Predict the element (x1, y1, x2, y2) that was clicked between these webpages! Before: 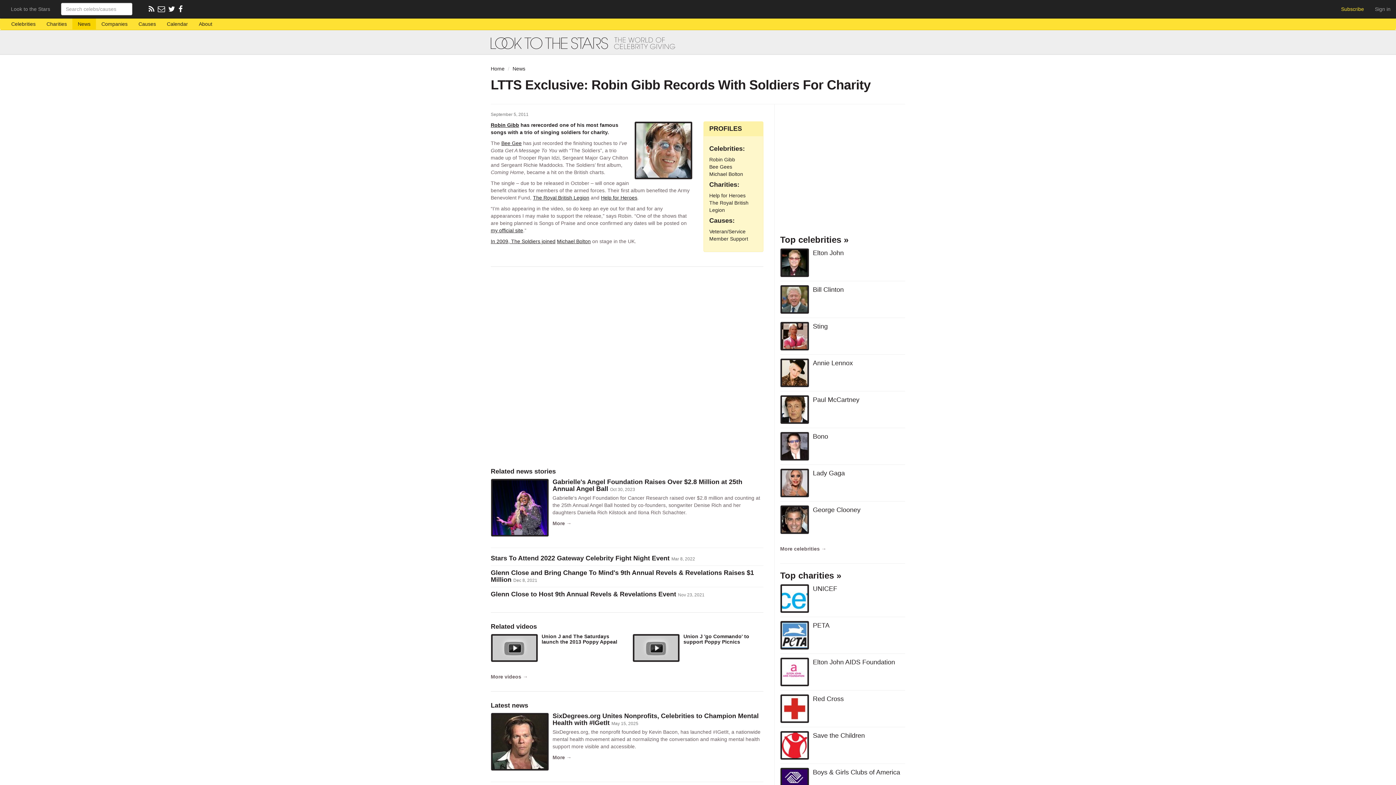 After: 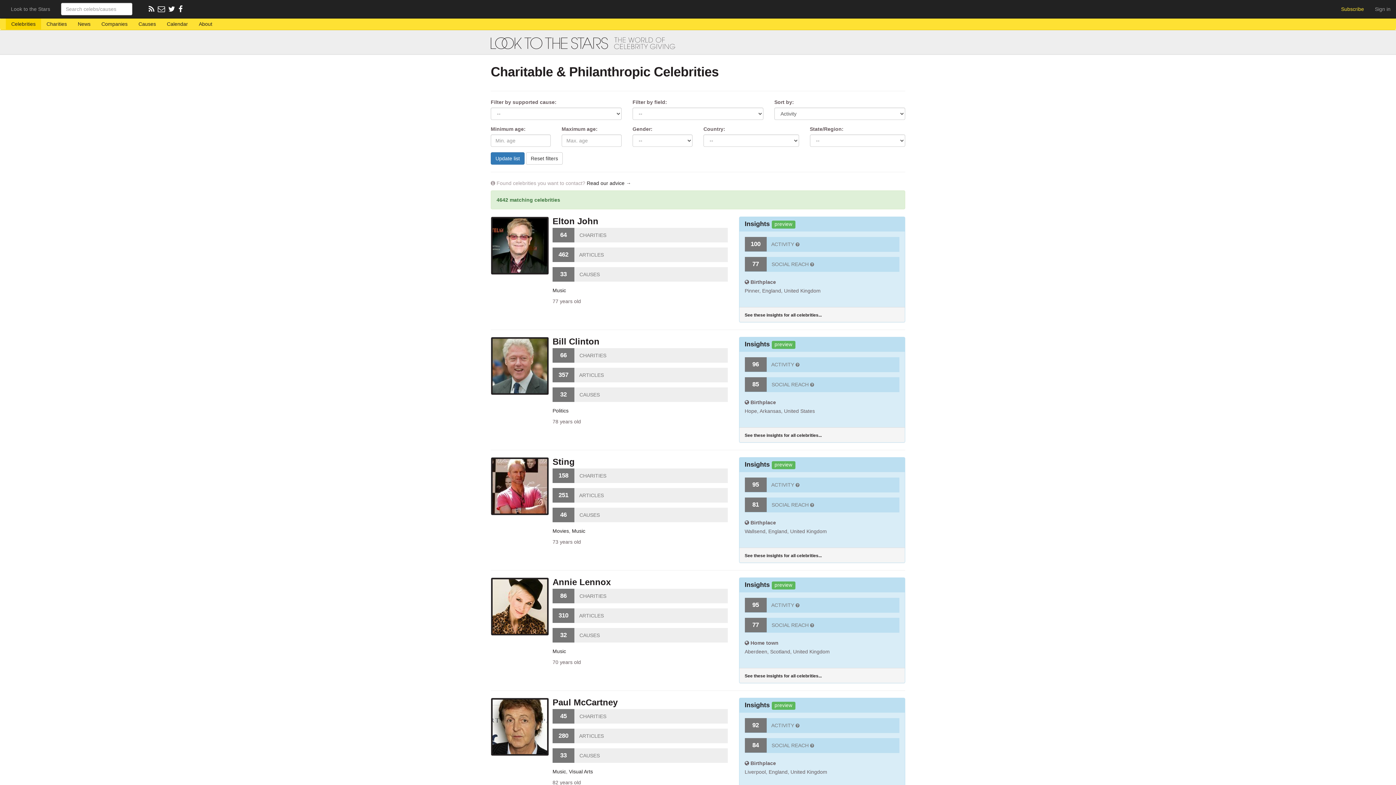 Action: bbox: (5, 18, 41, 29) label: Celebrities